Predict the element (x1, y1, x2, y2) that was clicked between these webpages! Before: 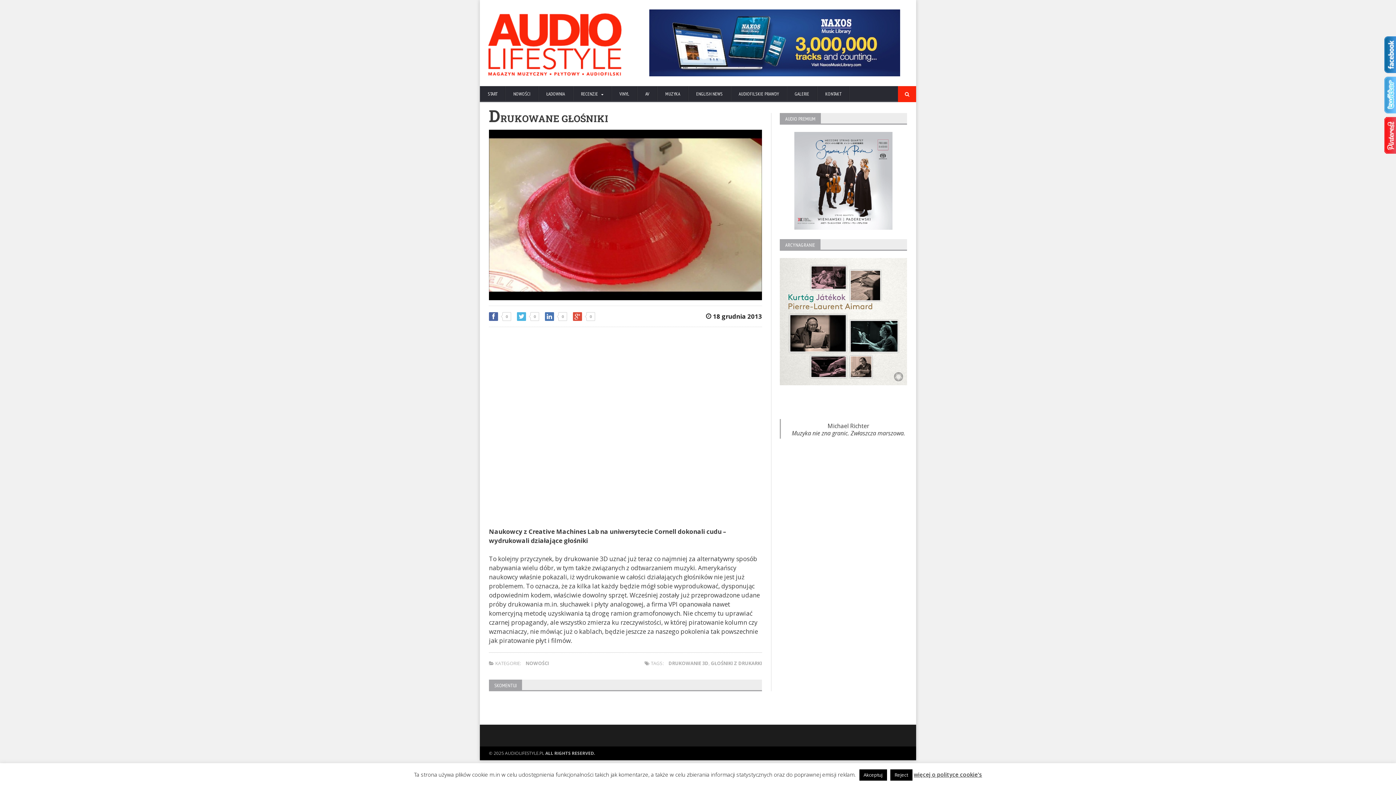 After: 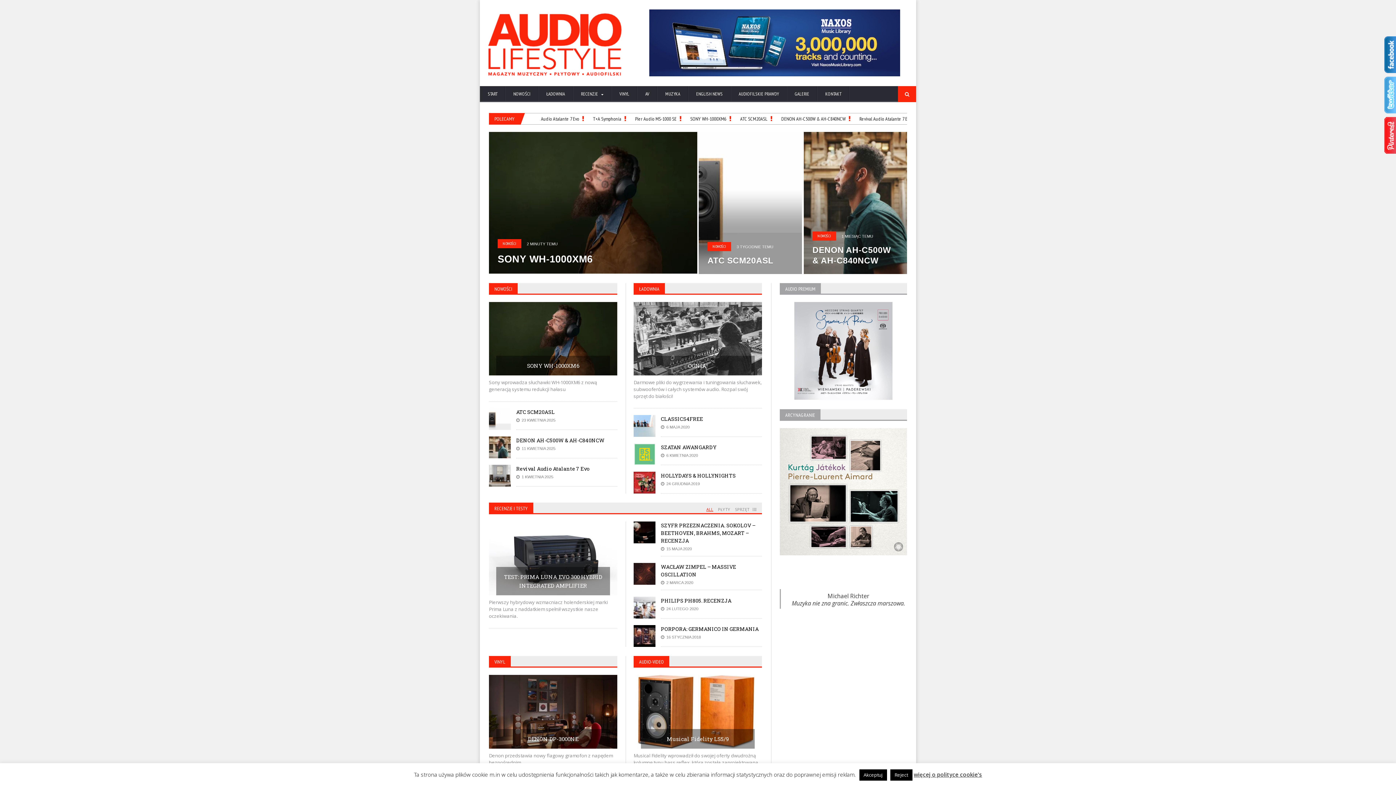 Action: bbox: (485, 9, 624, 18)